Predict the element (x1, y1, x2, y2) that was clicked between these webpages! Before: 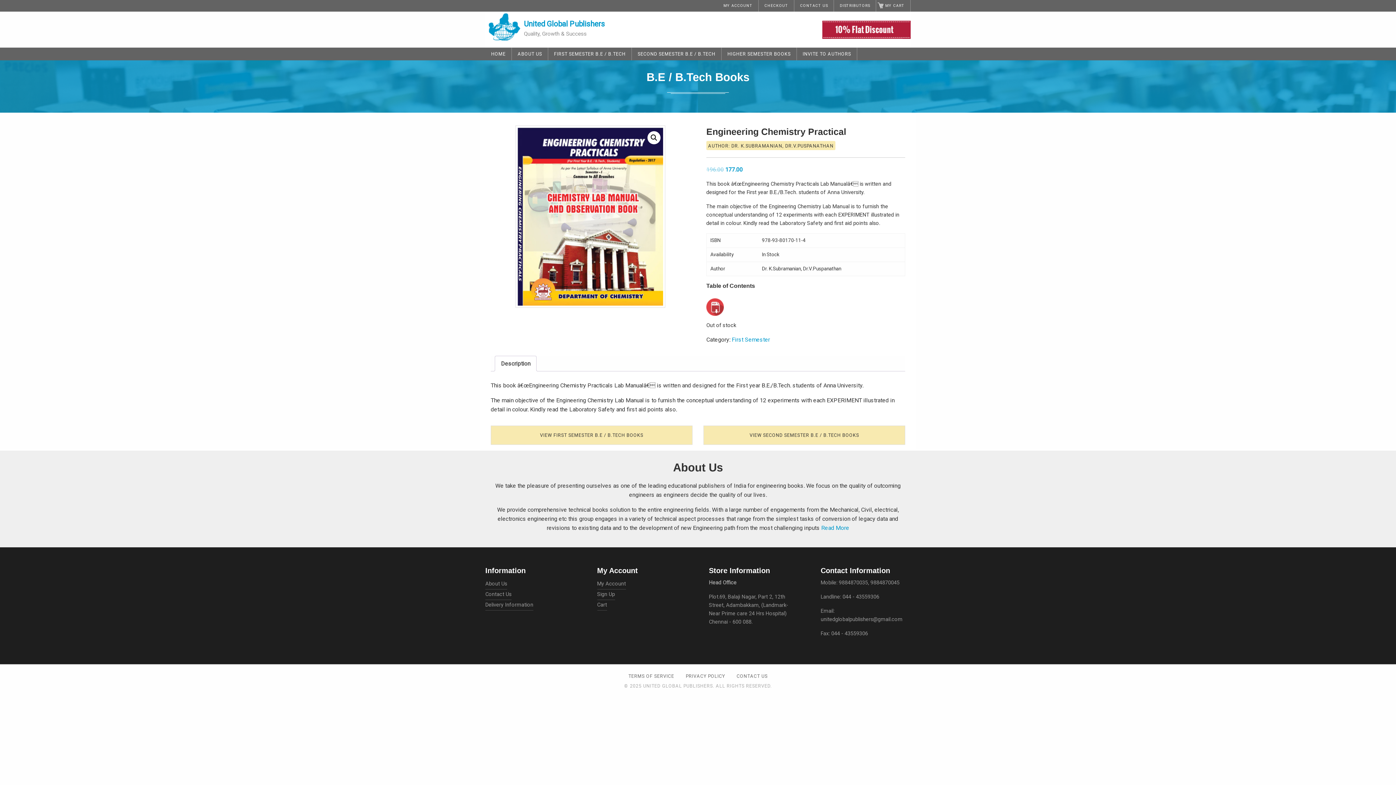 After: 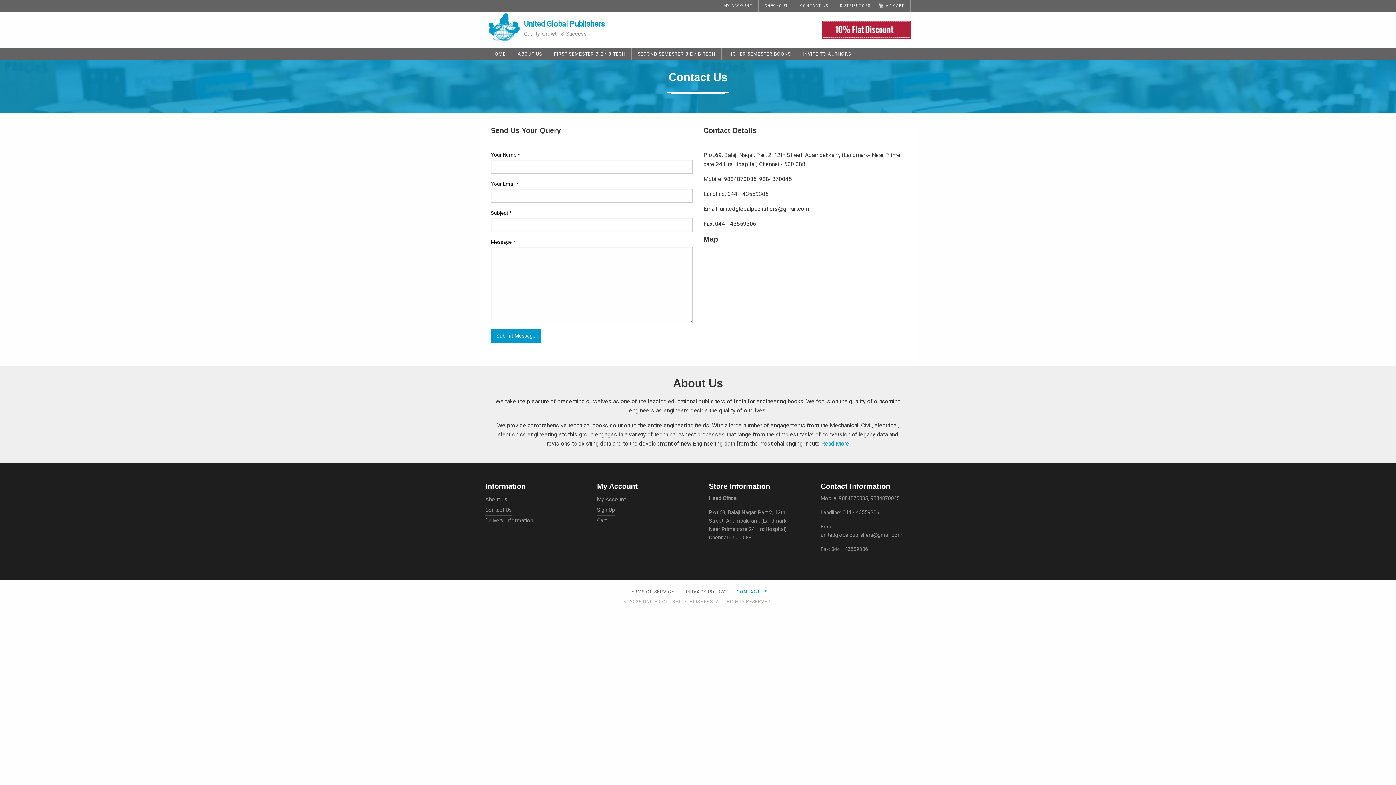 Action: label: CONTACT US bbox: (731, 670, 773, 682)